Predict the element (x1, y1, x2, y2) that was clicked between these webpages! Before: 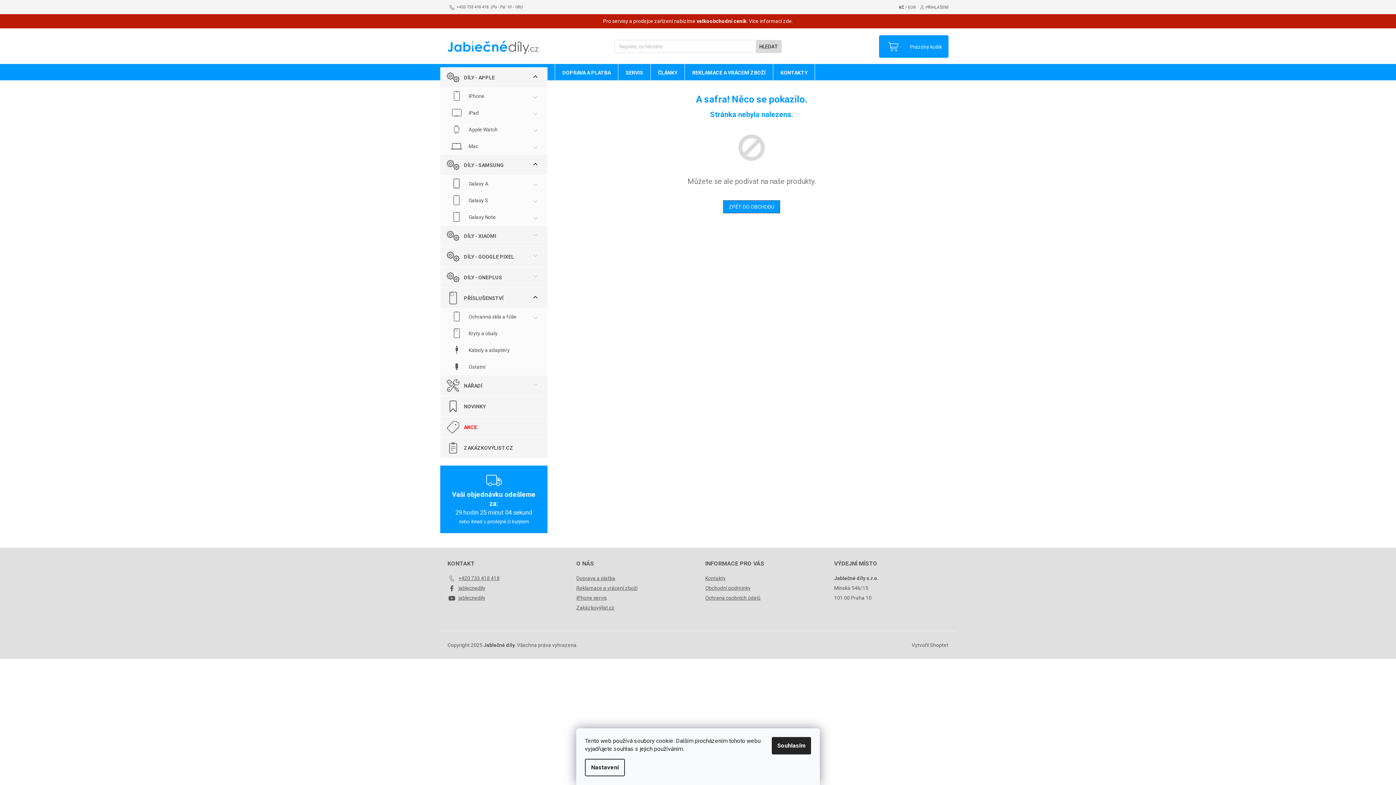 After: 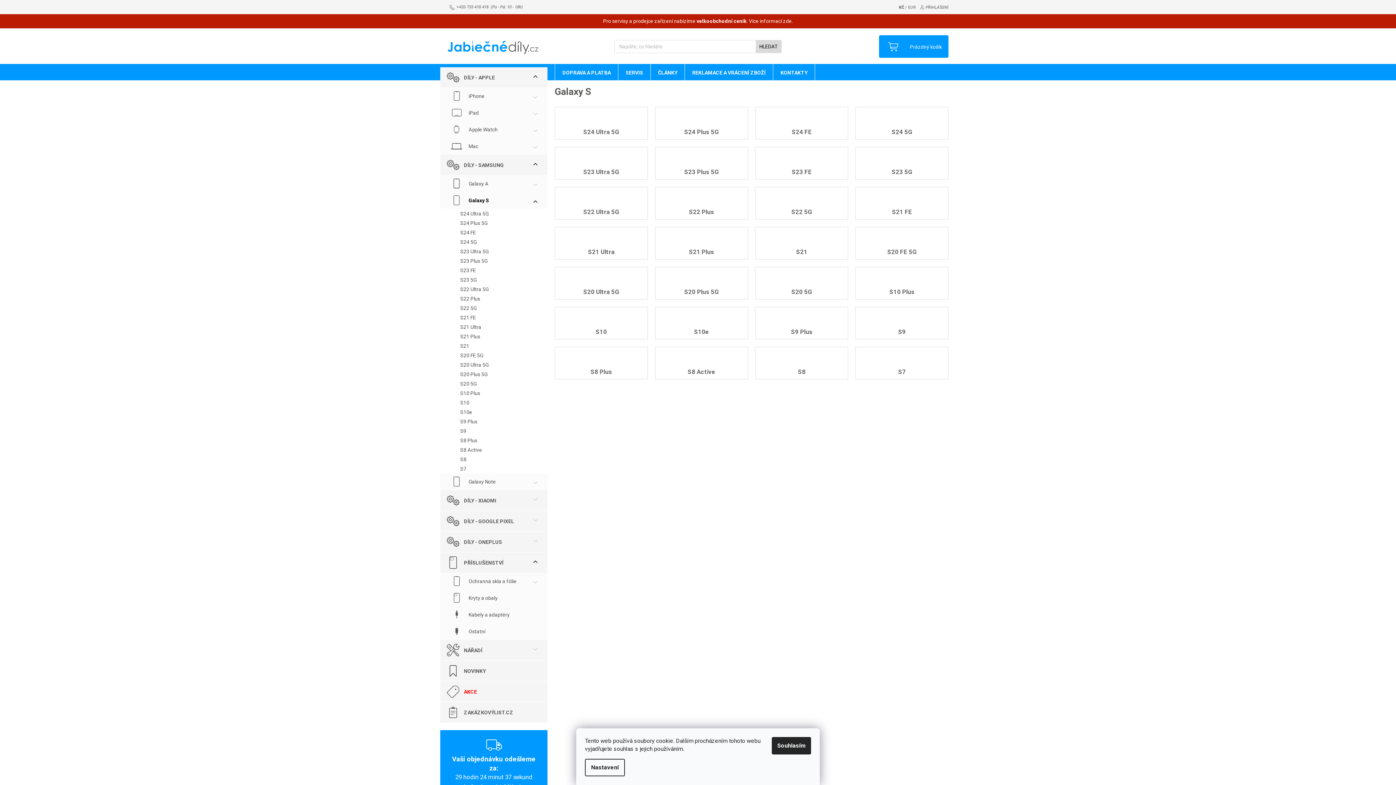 Action: bbox: (440, 192, 547, 209) label:  Galaxy S
 